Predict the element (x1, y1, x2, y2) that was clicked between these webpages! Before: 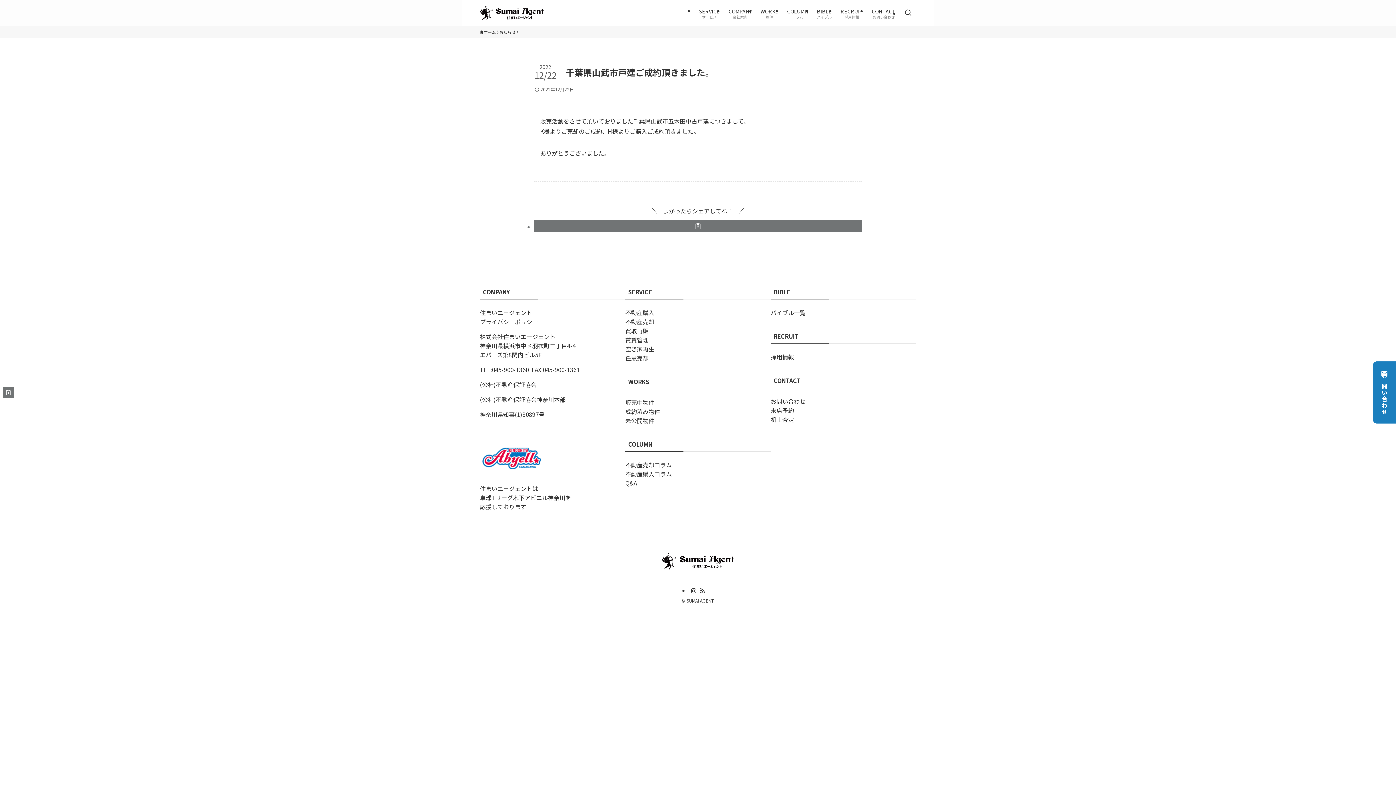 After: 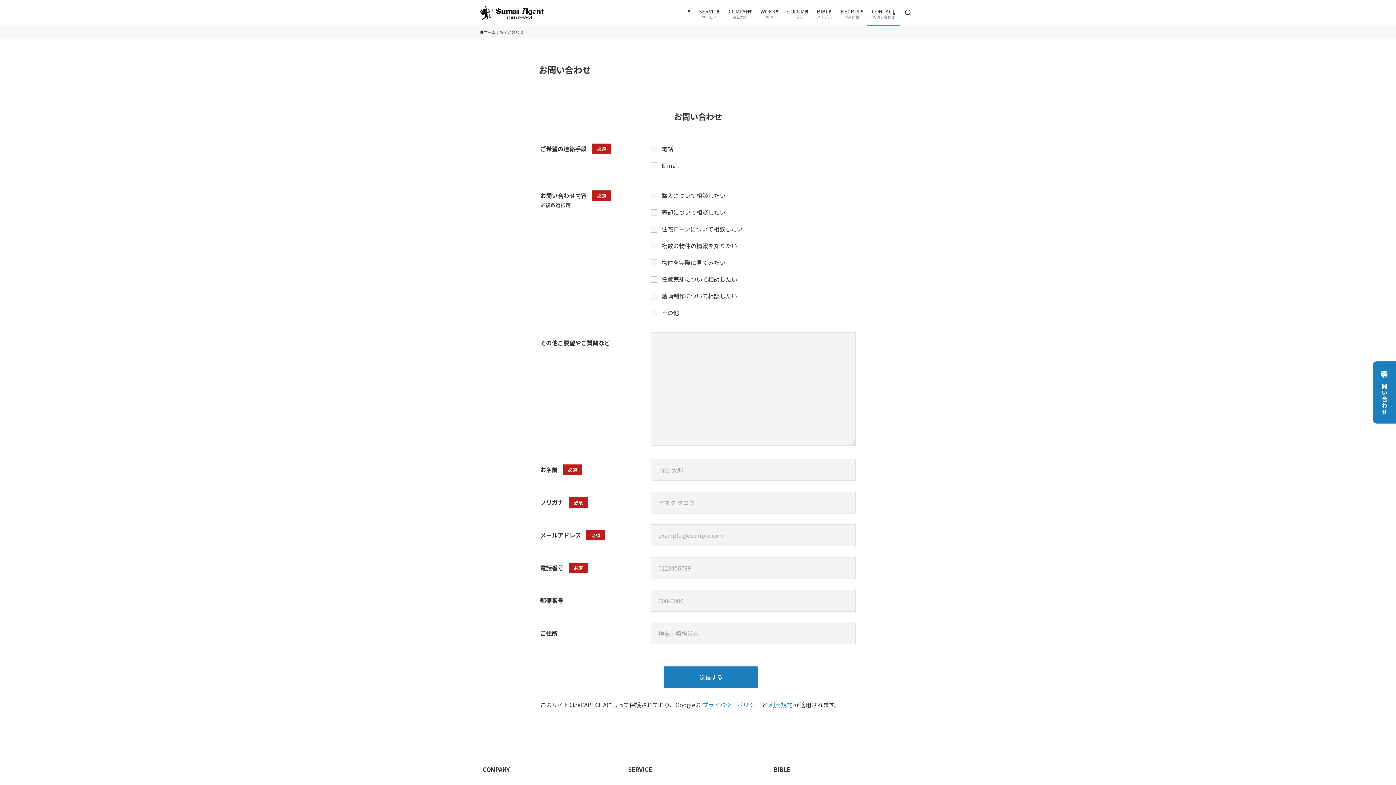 Action: label:  
お問い合わせ bbox: (1373, 361, 1396, 423)